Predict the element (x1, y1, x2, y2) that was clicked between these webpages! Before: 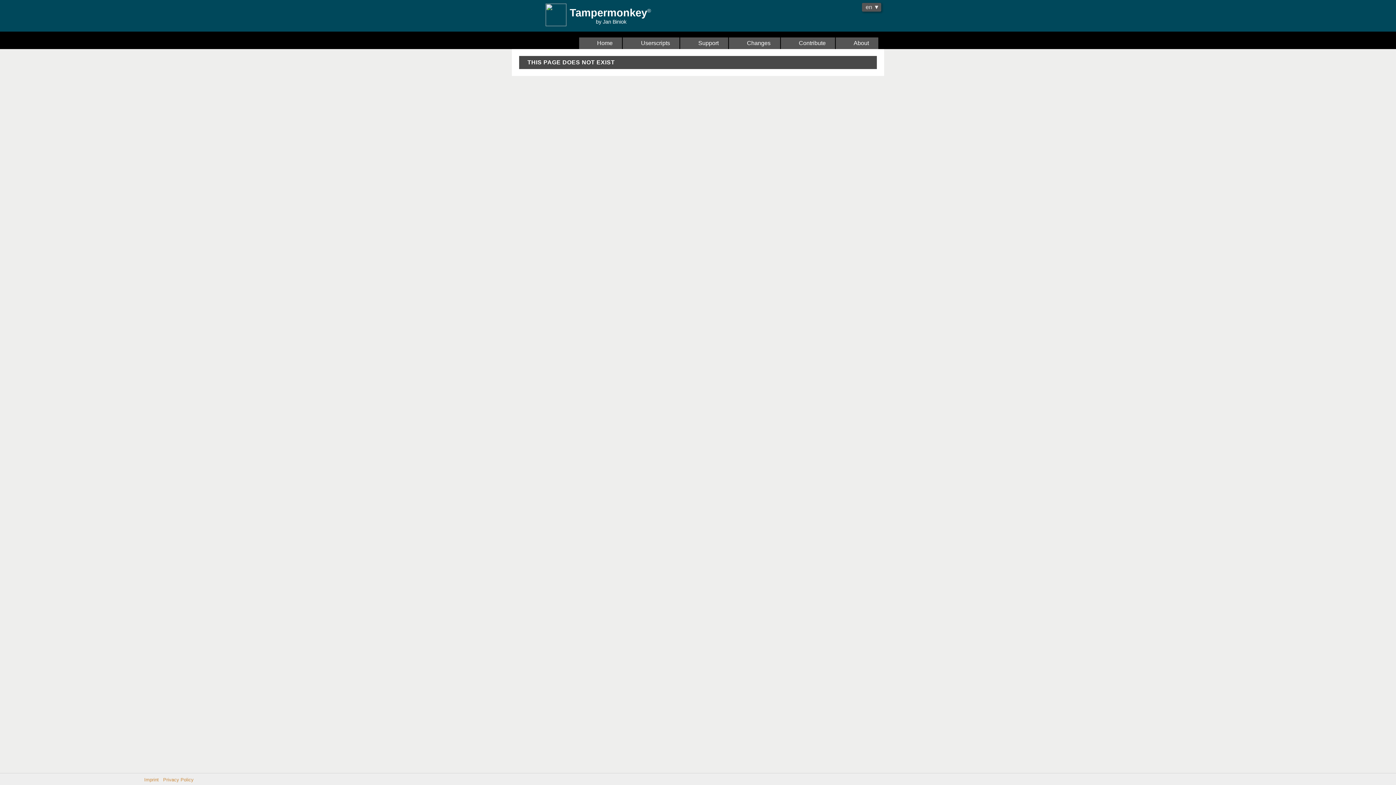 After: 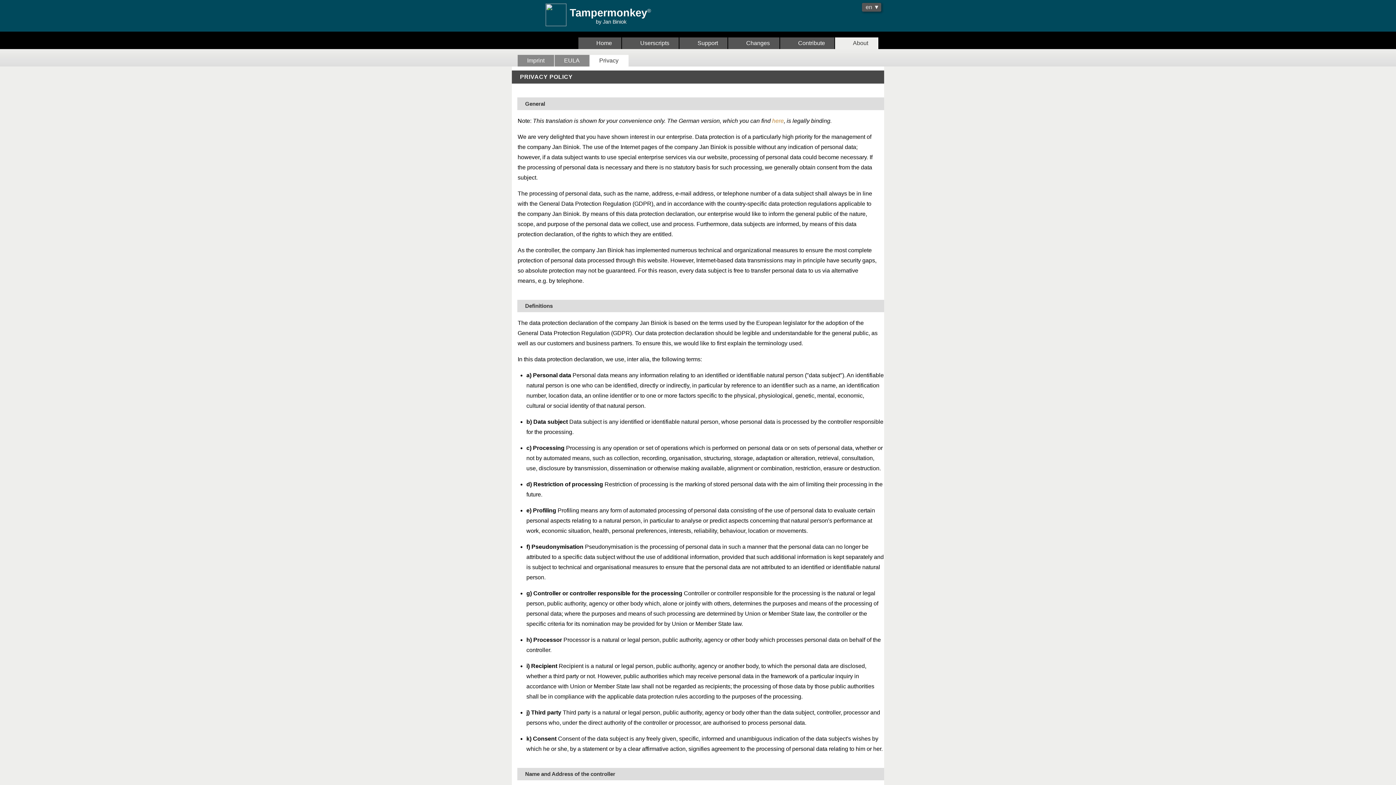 Action: label: Privacy Policy bbox: (163, 777, 193, 782)